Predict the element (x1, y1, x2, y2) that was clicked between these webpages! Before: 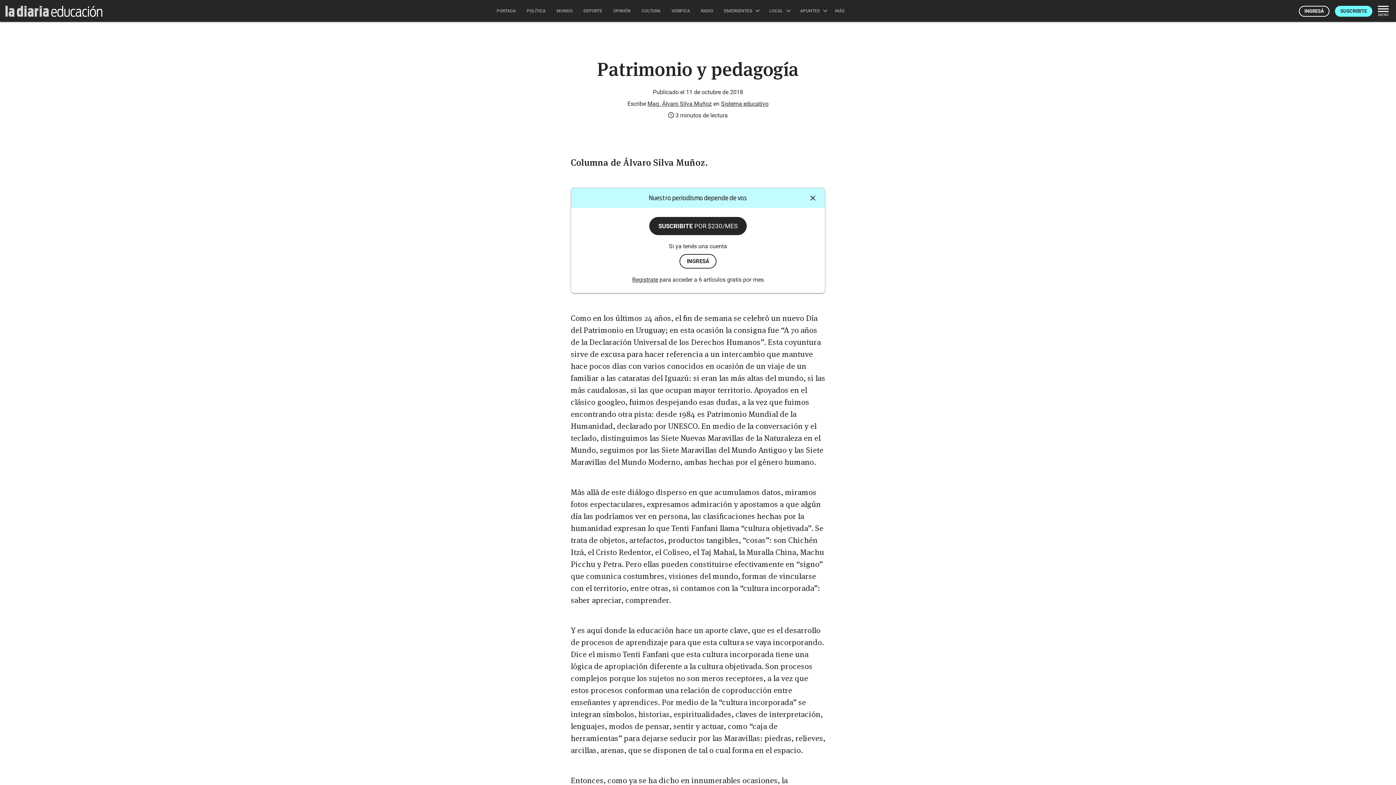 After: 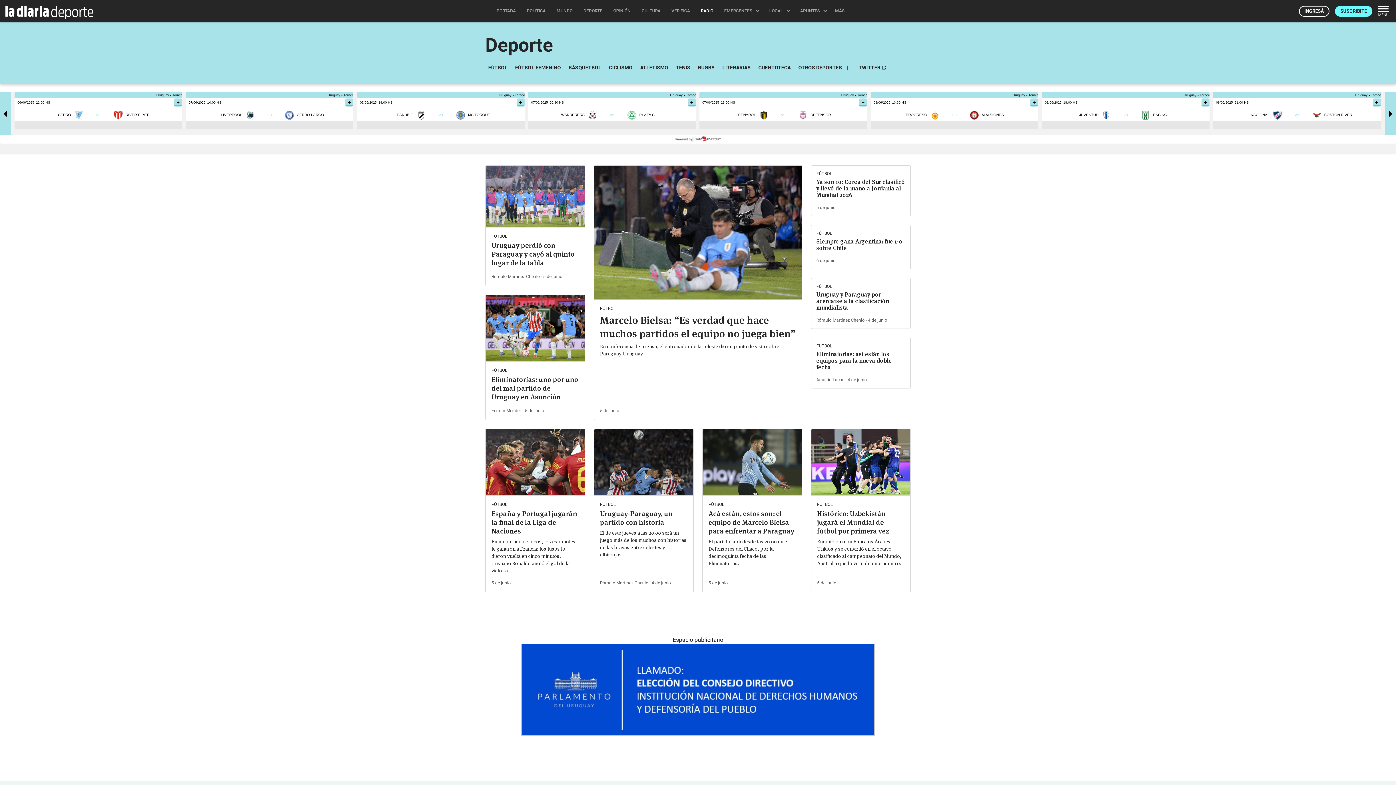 Action: bbox: (578, 0, 608, 21) label: DEPORTE